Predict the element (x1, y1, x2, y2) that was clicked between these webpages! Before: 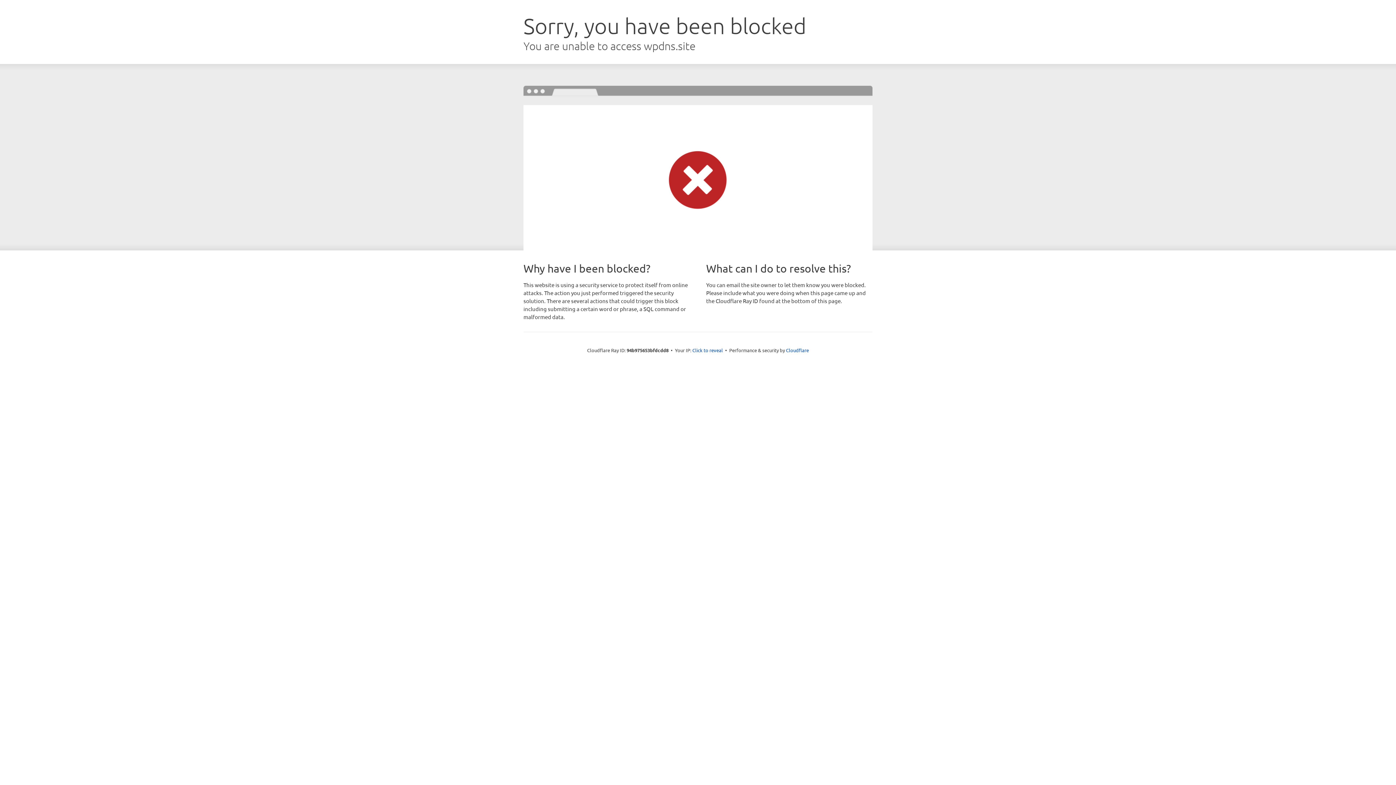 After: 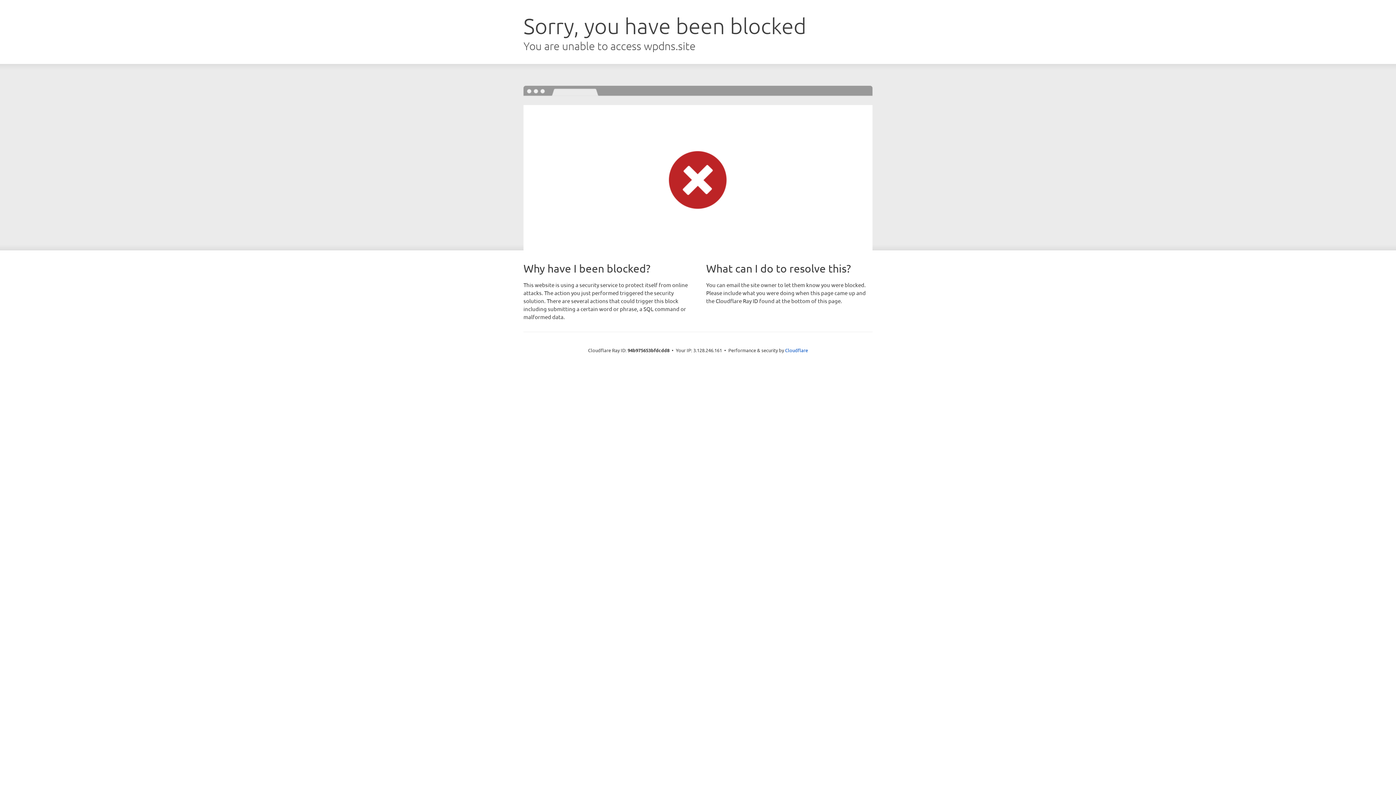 Action: label: Click to reveal bbox: (692, 346, 723, 353)